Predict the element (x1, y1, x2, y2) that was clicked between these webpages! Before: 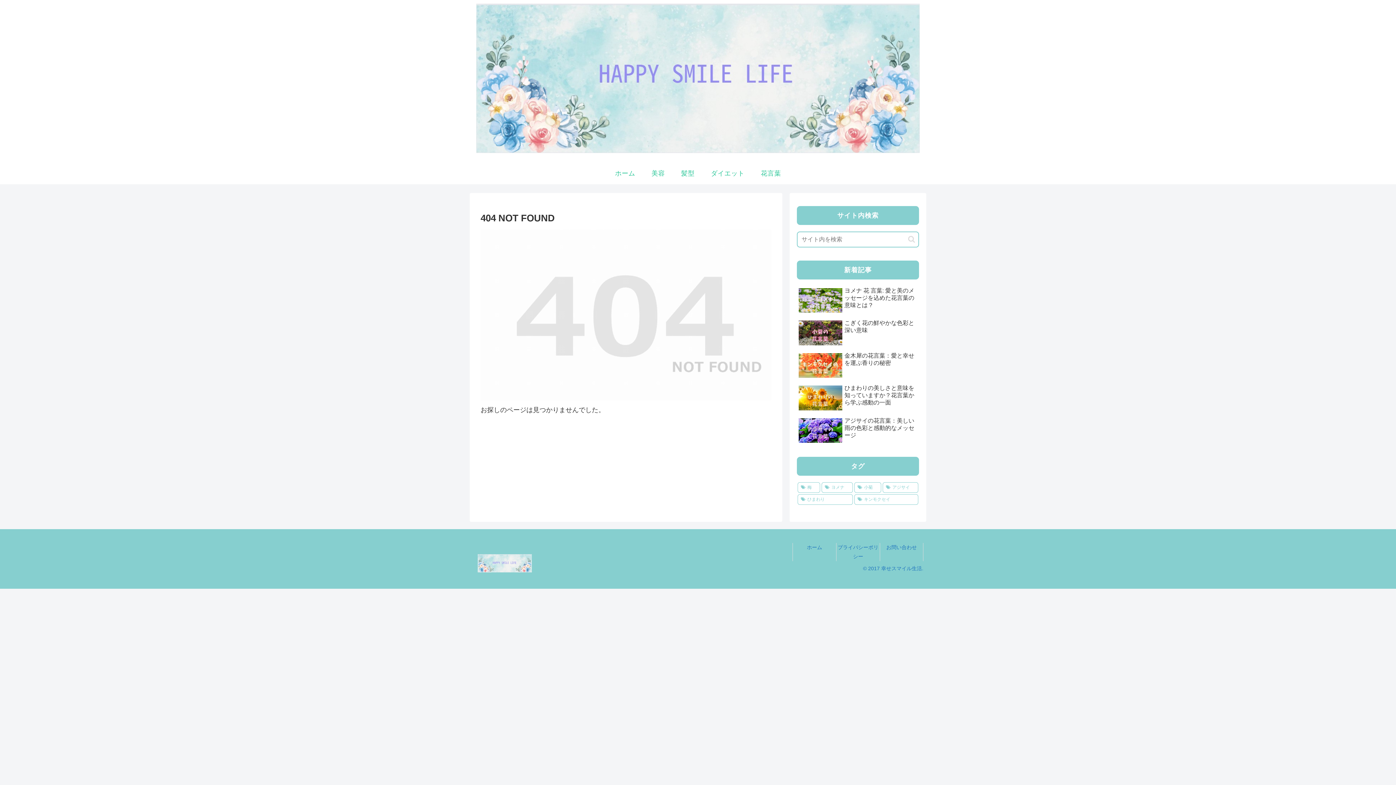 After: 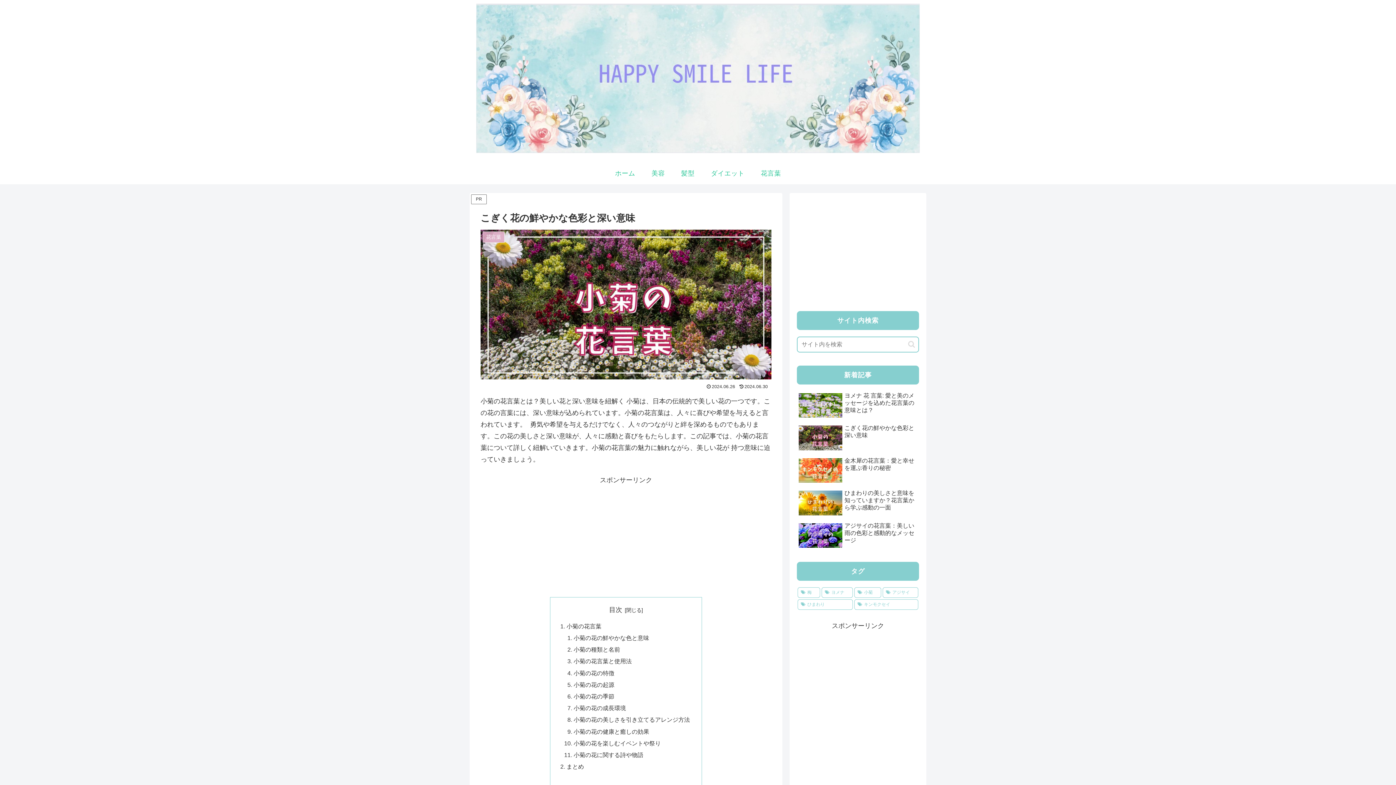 Action: label: こぎく花の鮮やかな色彩と深い意味 bbox: (797, 317, 919, 348)